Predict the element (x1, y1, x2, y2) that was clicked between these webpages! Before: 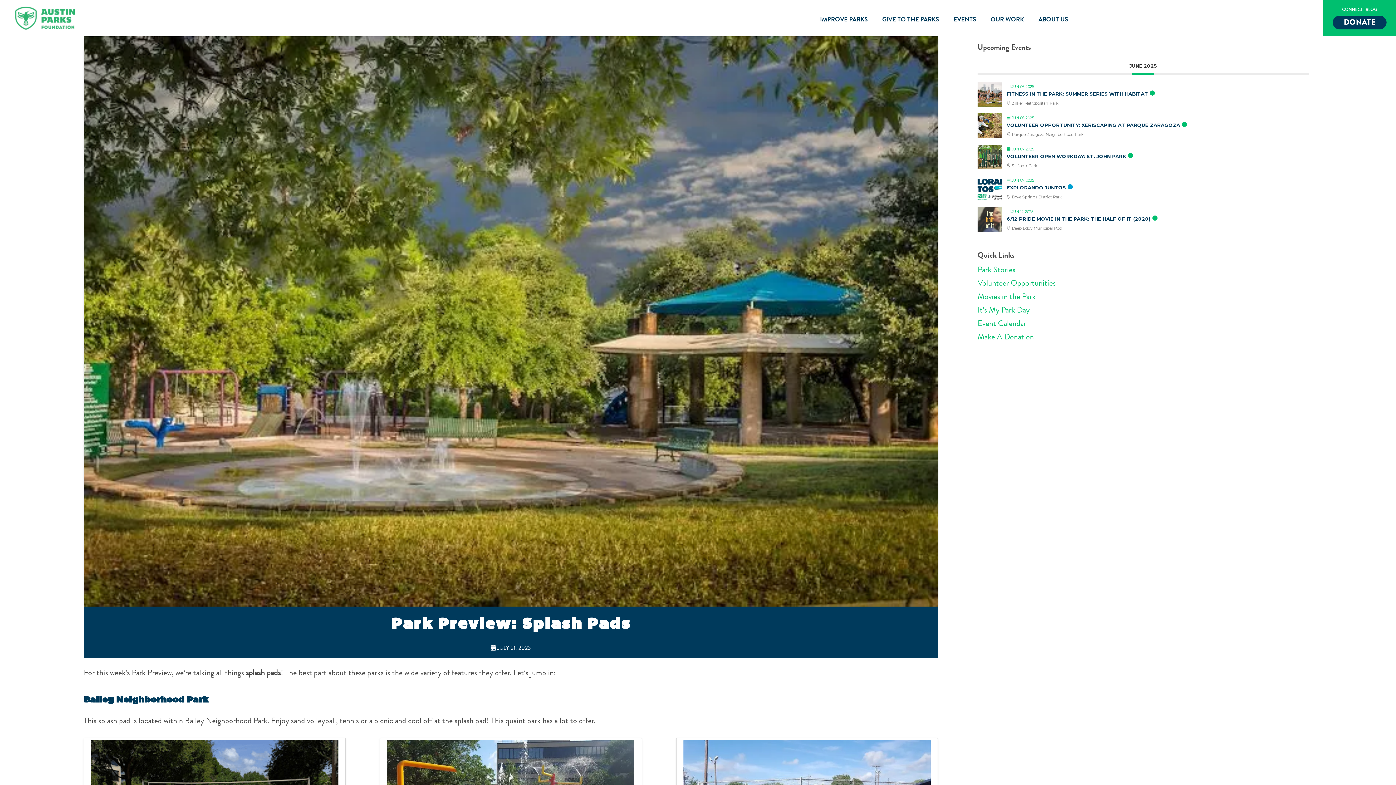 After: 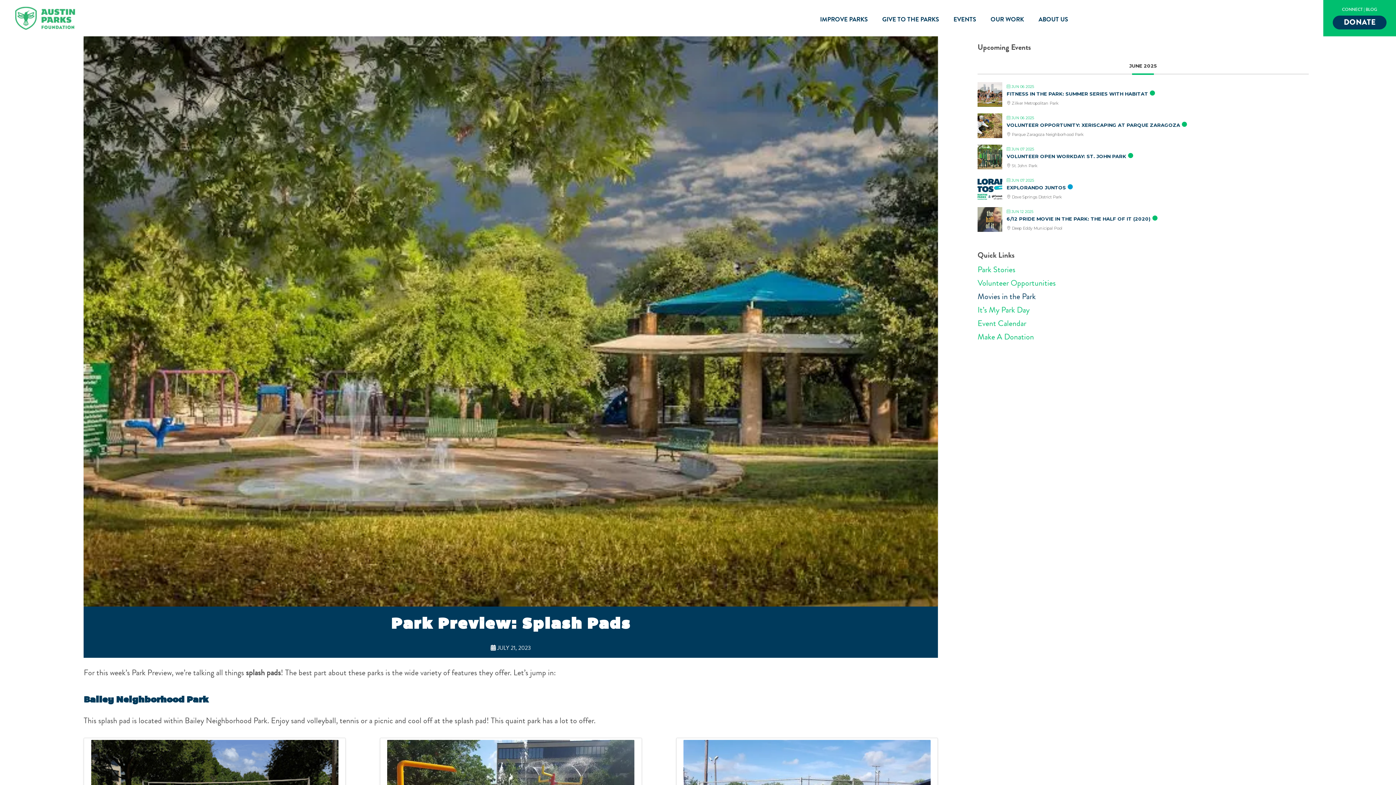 Action: label: Movies in the Park bbox: (977, 290, 1036, 302)